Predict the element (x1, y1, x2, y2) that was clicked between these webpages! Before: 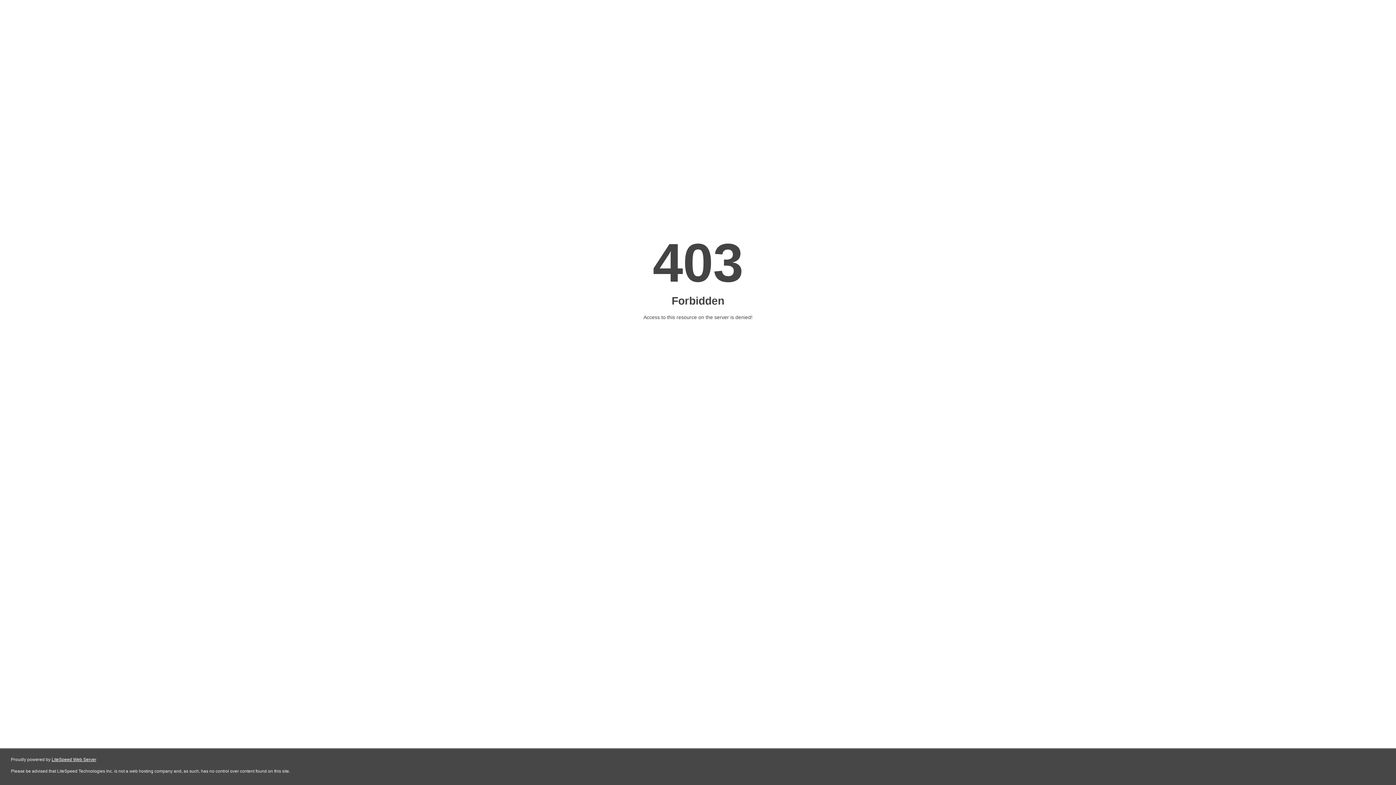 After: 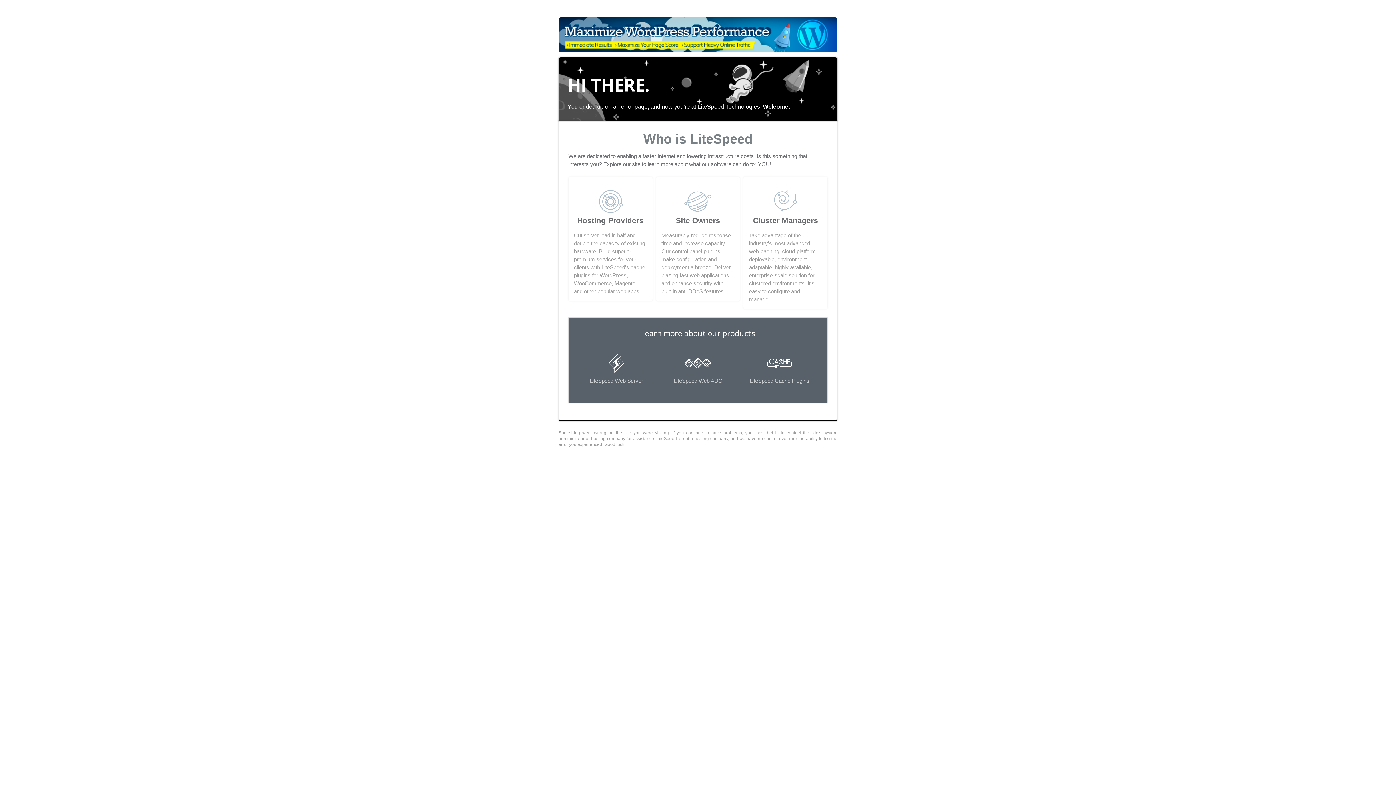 Action: label: LiteSpeed Web Server bbox: (51, 757, 96, 762)